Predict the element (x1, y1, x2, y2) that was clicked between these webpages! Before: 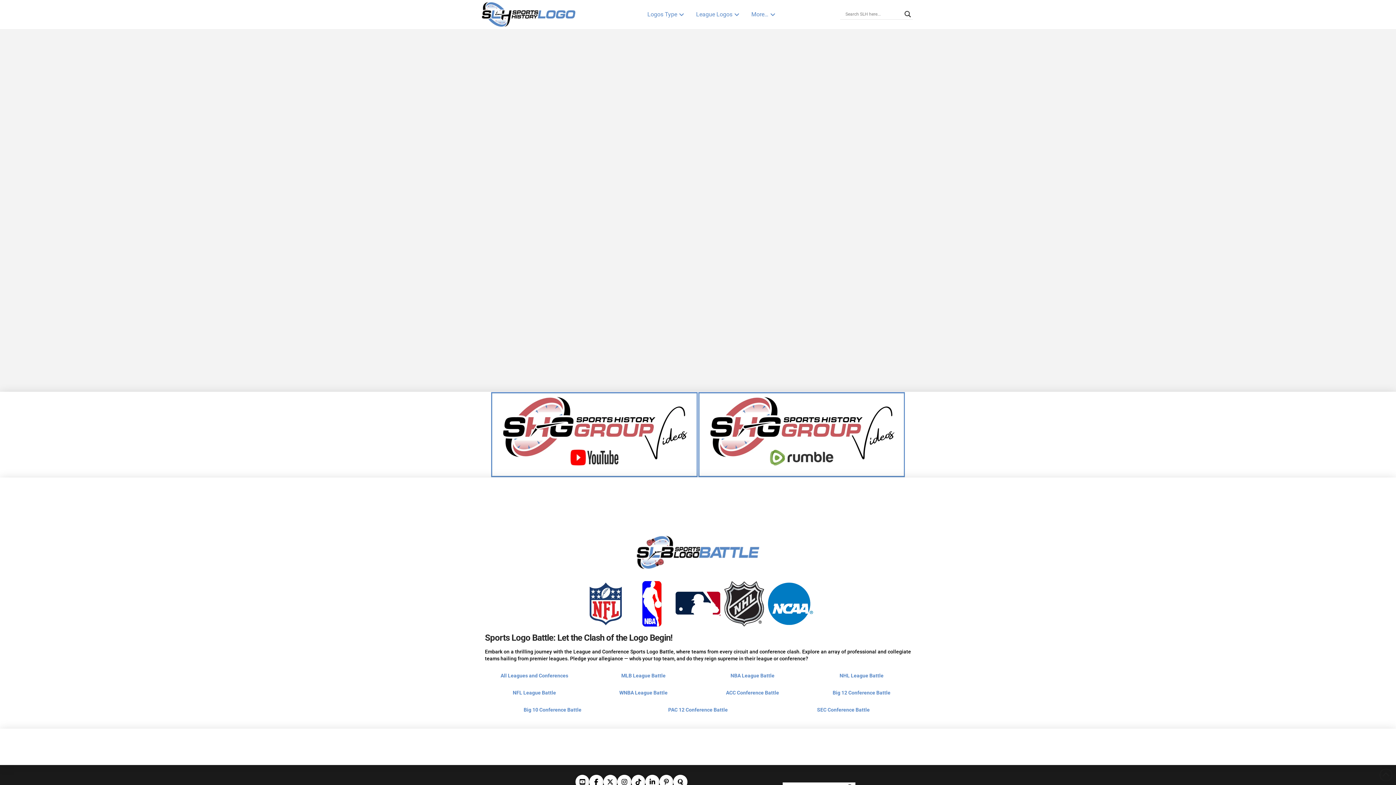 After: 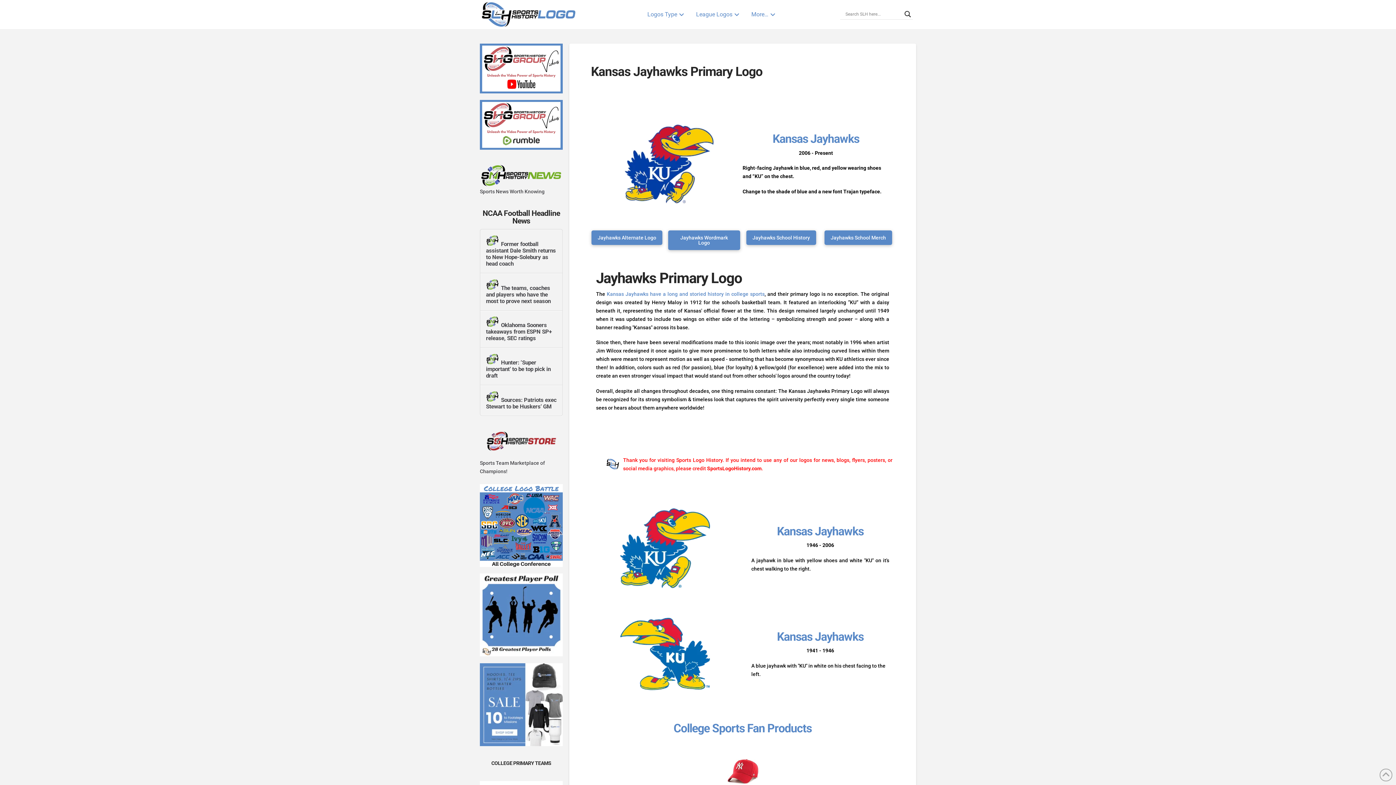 Action: label: Kansas Jayhawks Primary Logo bbox: (495, 270, 630, 282)